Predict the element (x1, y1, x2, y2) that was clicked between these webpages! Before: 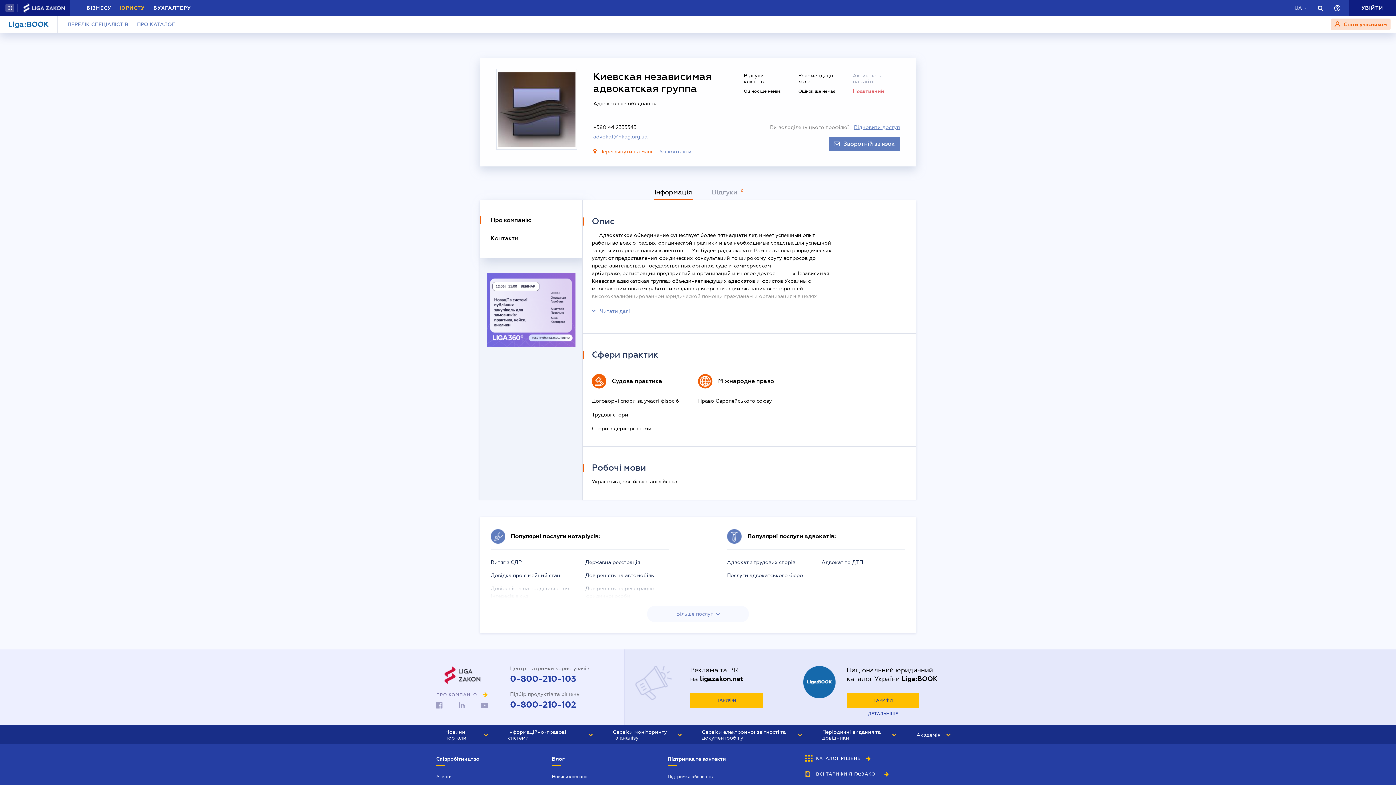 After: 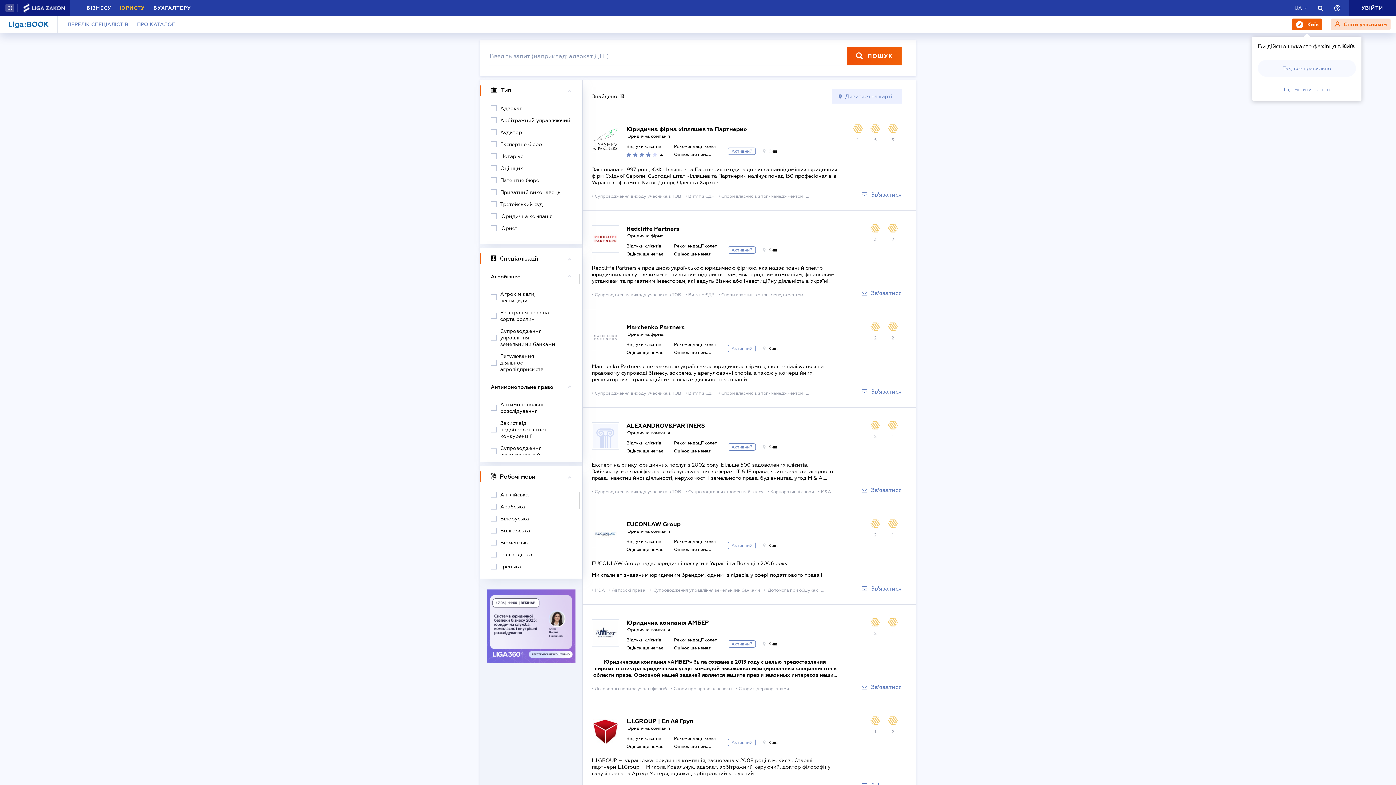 Action: bbox: (585, 572, 654, 578) label: Довіреність на автомобіль